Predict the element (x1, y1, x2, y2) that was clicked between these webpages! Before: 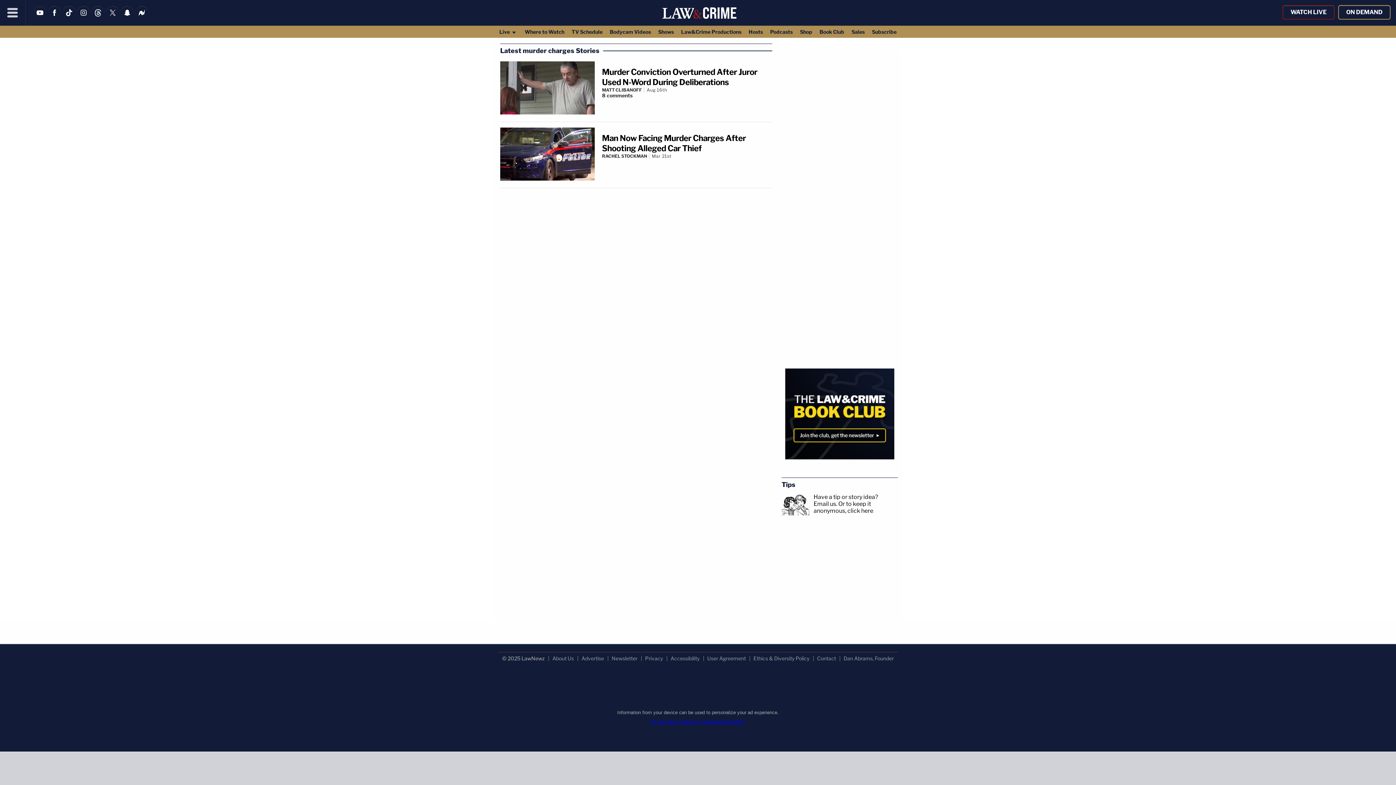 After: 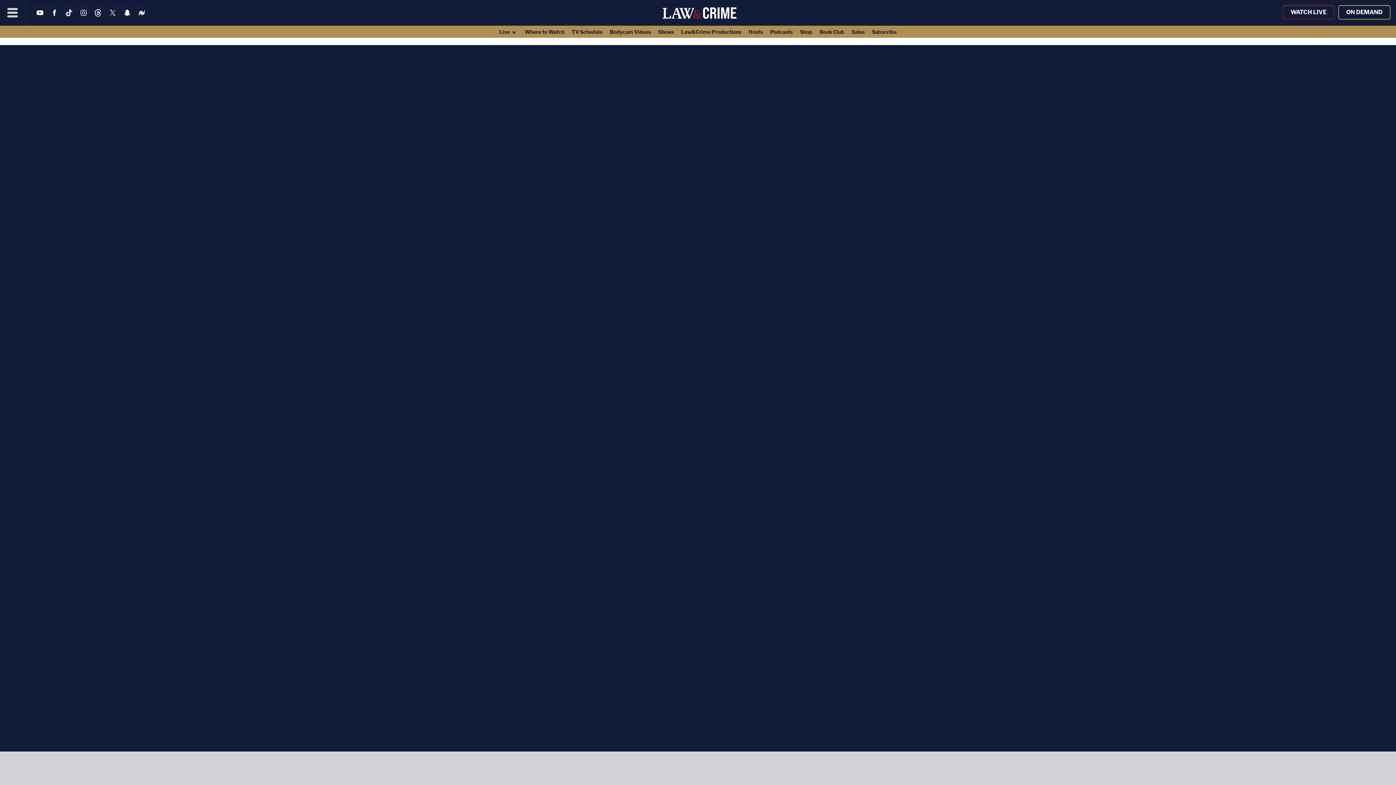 Action: label: Ethics & Diversity Policy bbox: (753, 655, 809, 661)